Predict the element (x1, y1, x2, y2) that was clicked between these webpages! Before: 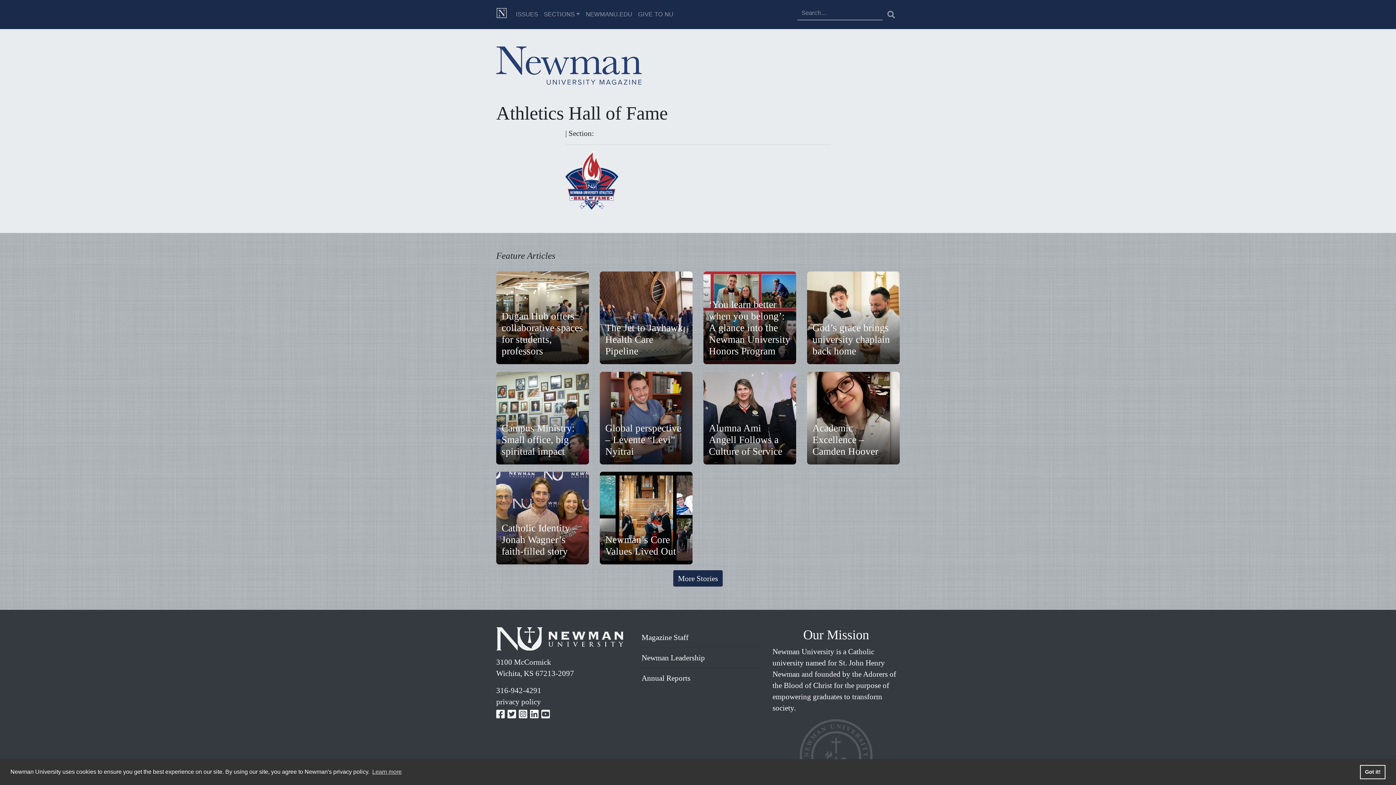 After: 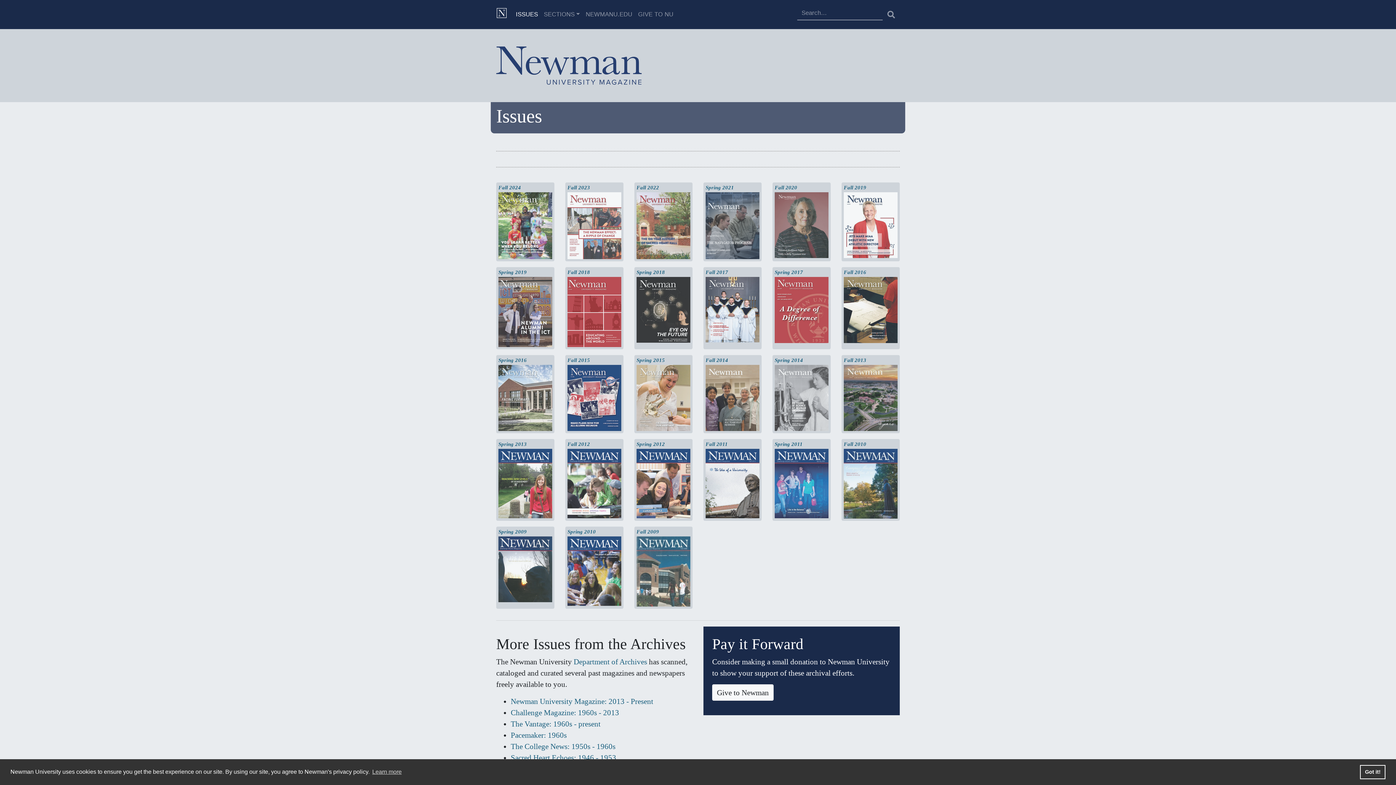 Action: label: ISSUES bbox: (513, 7, 541, 21)